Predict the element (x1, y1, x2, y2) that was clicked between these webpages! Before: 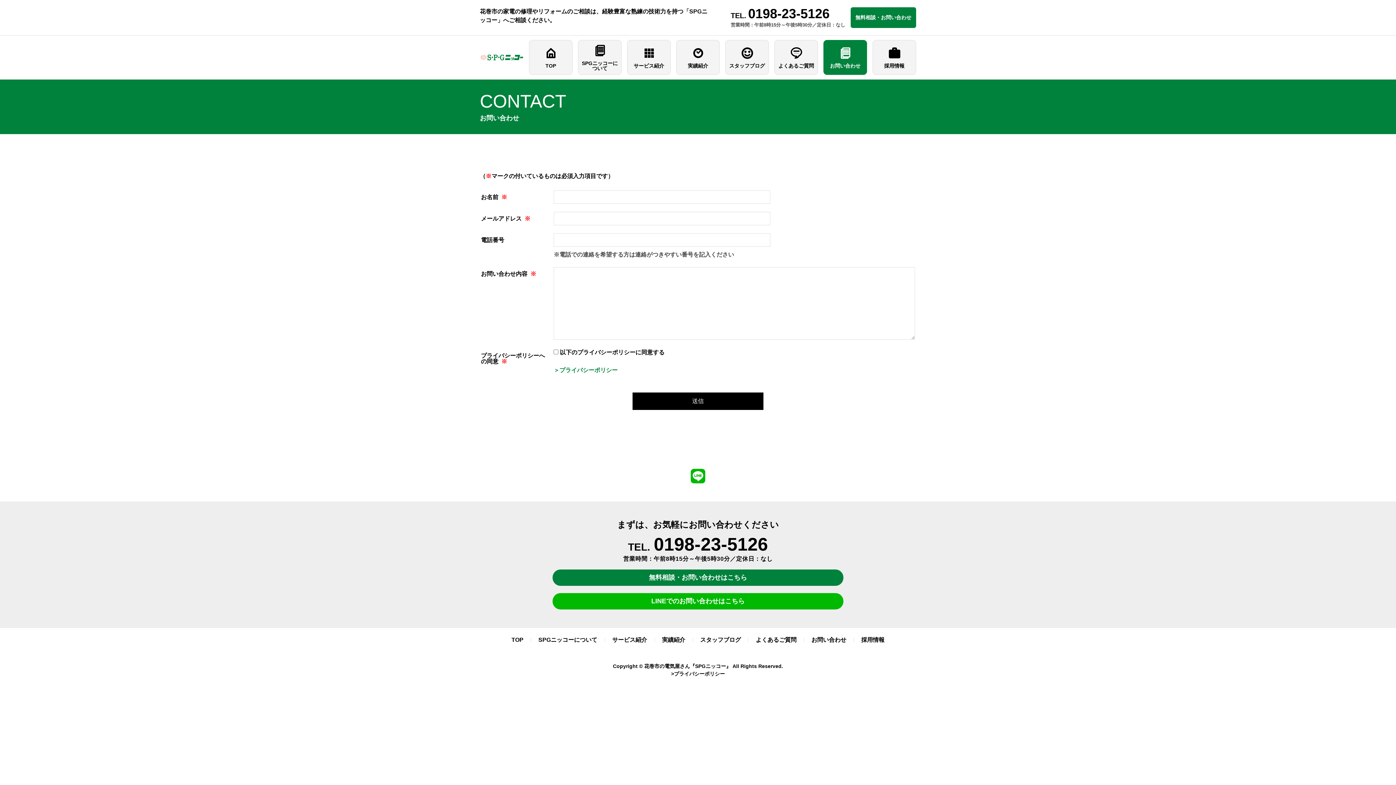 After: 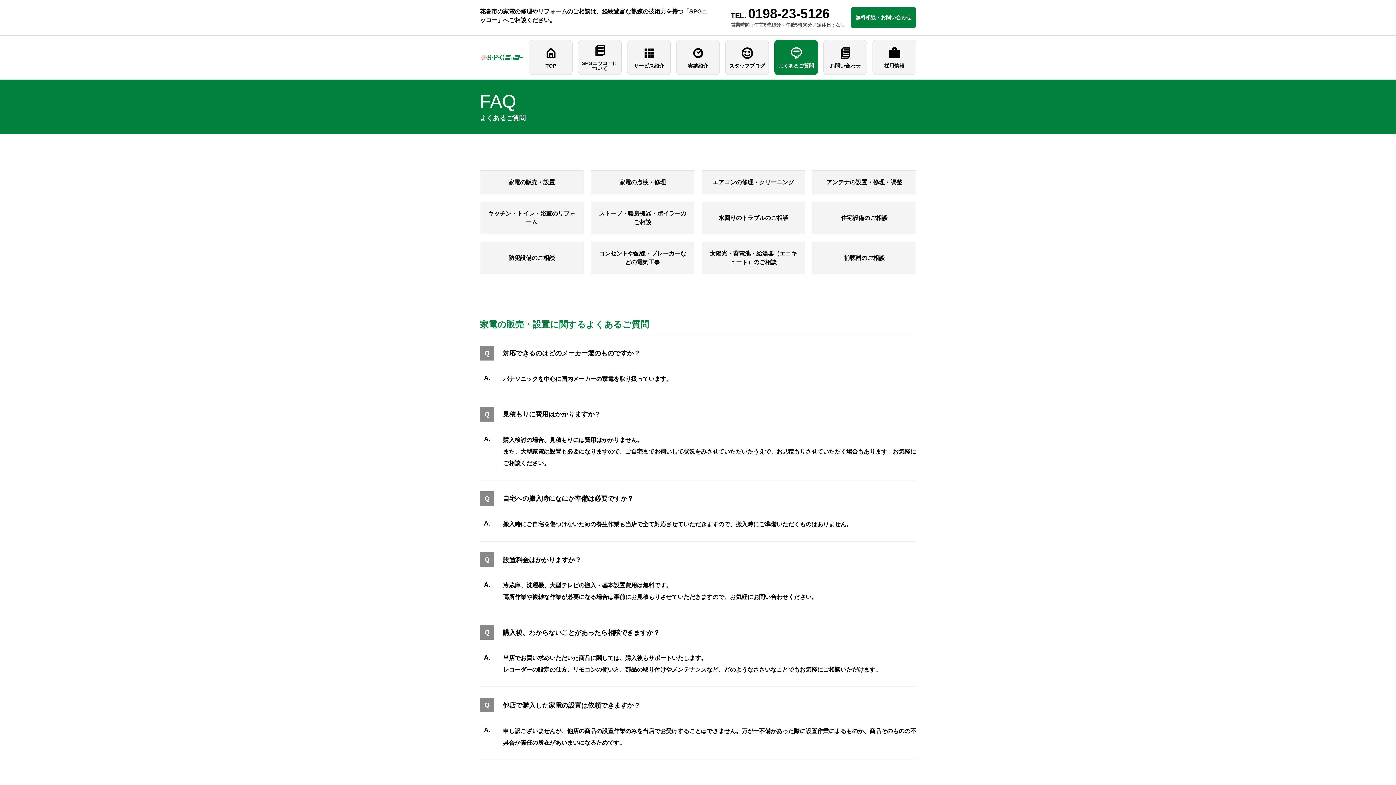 Action: bbox: (756, 635, 796, 644) label: よくあるご質問